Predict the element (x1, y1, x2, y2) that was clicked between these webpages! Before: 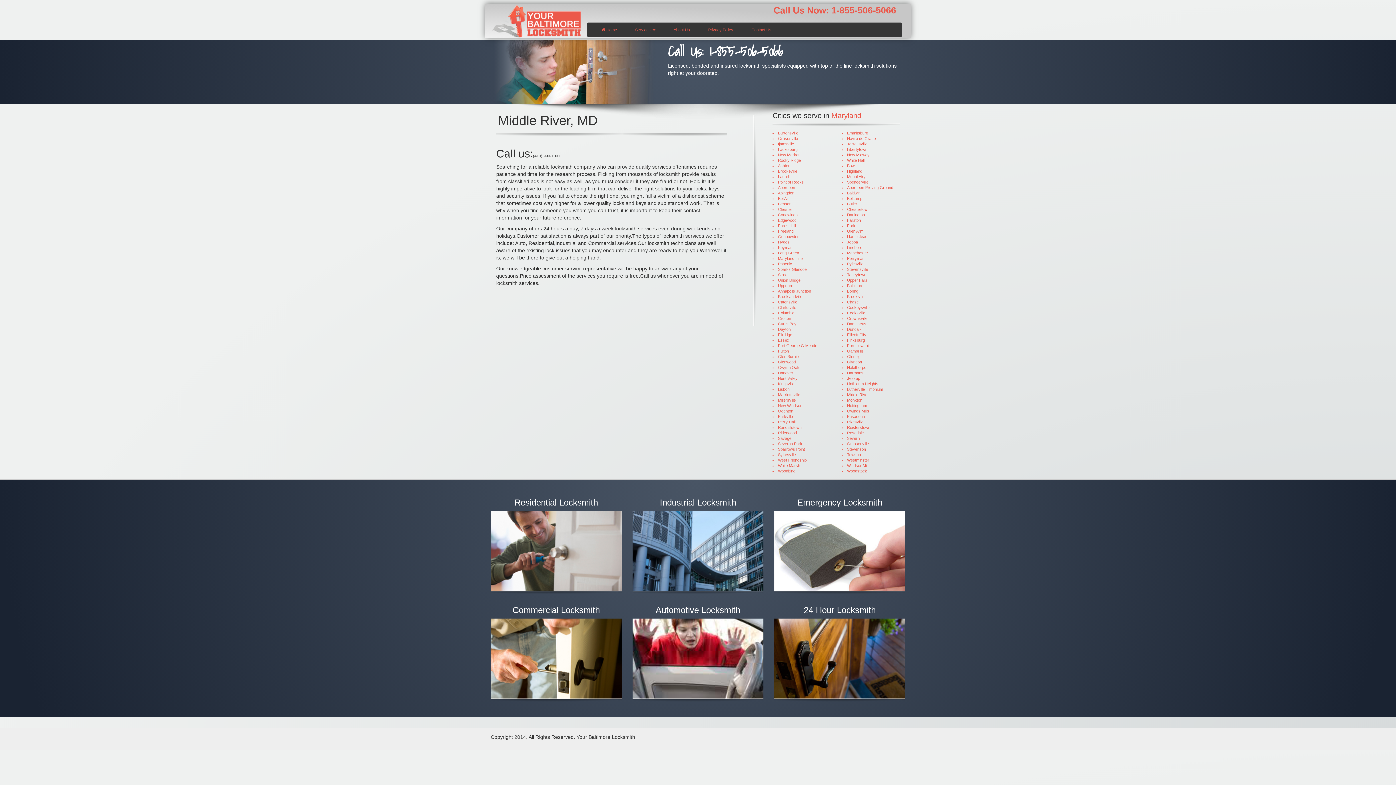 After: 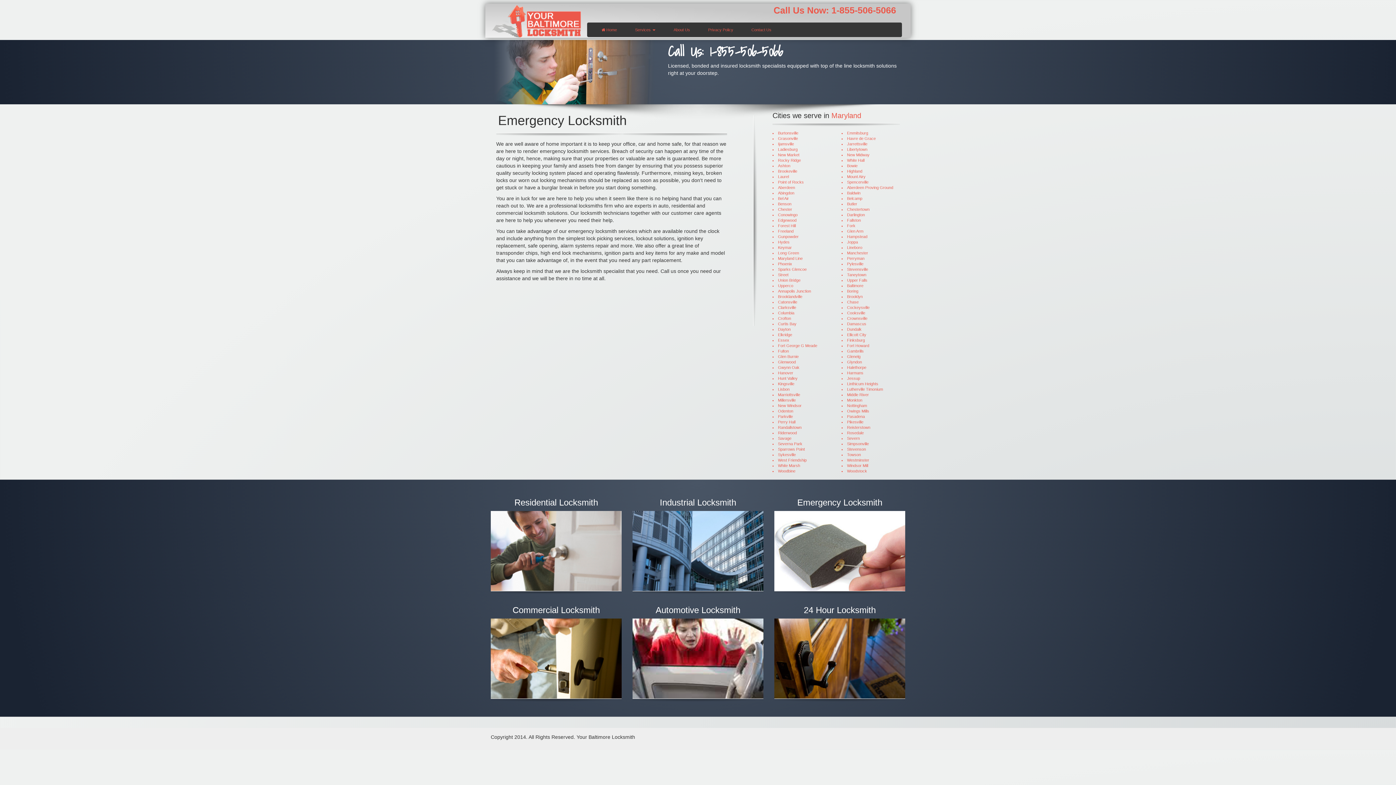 Action: bbox: (774, 498, 905, 553) label: Emergency Locksmith